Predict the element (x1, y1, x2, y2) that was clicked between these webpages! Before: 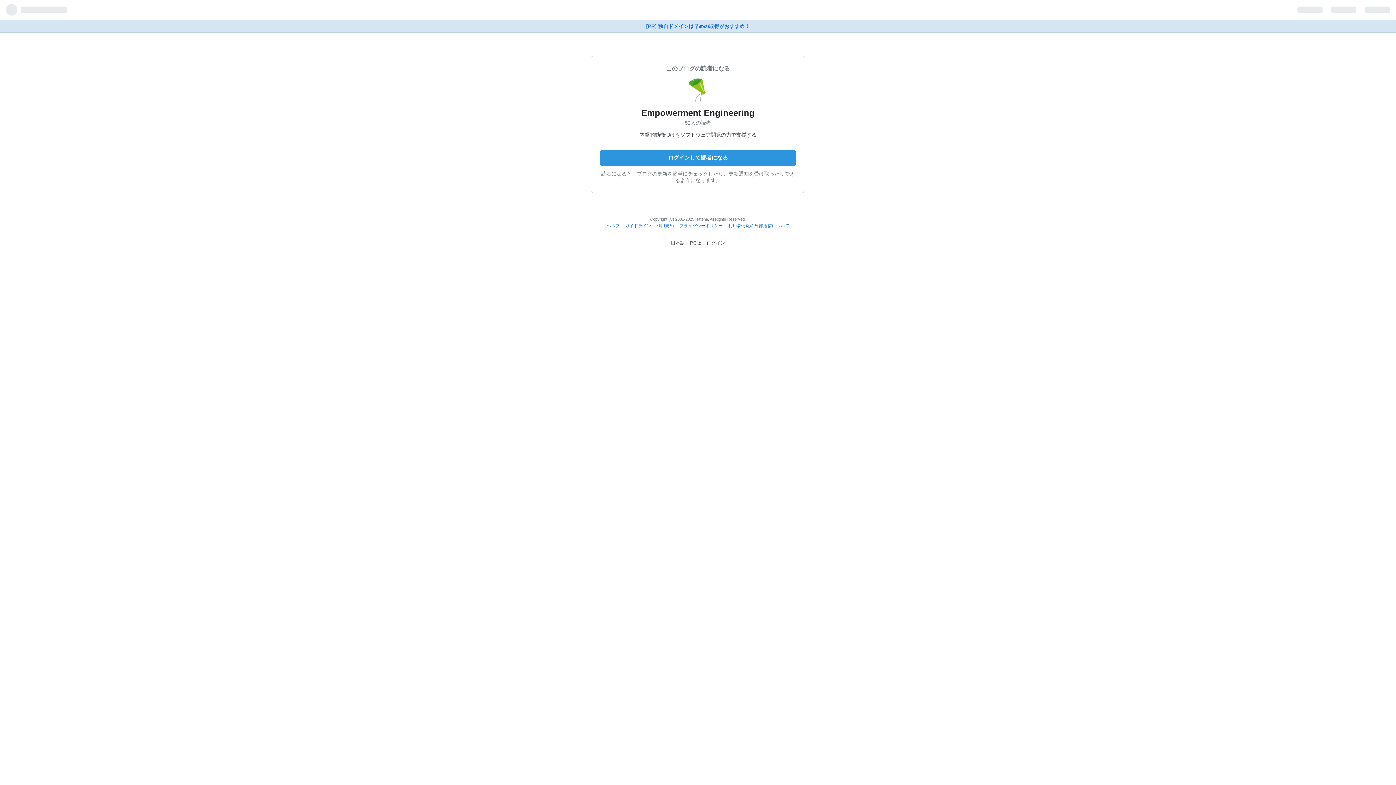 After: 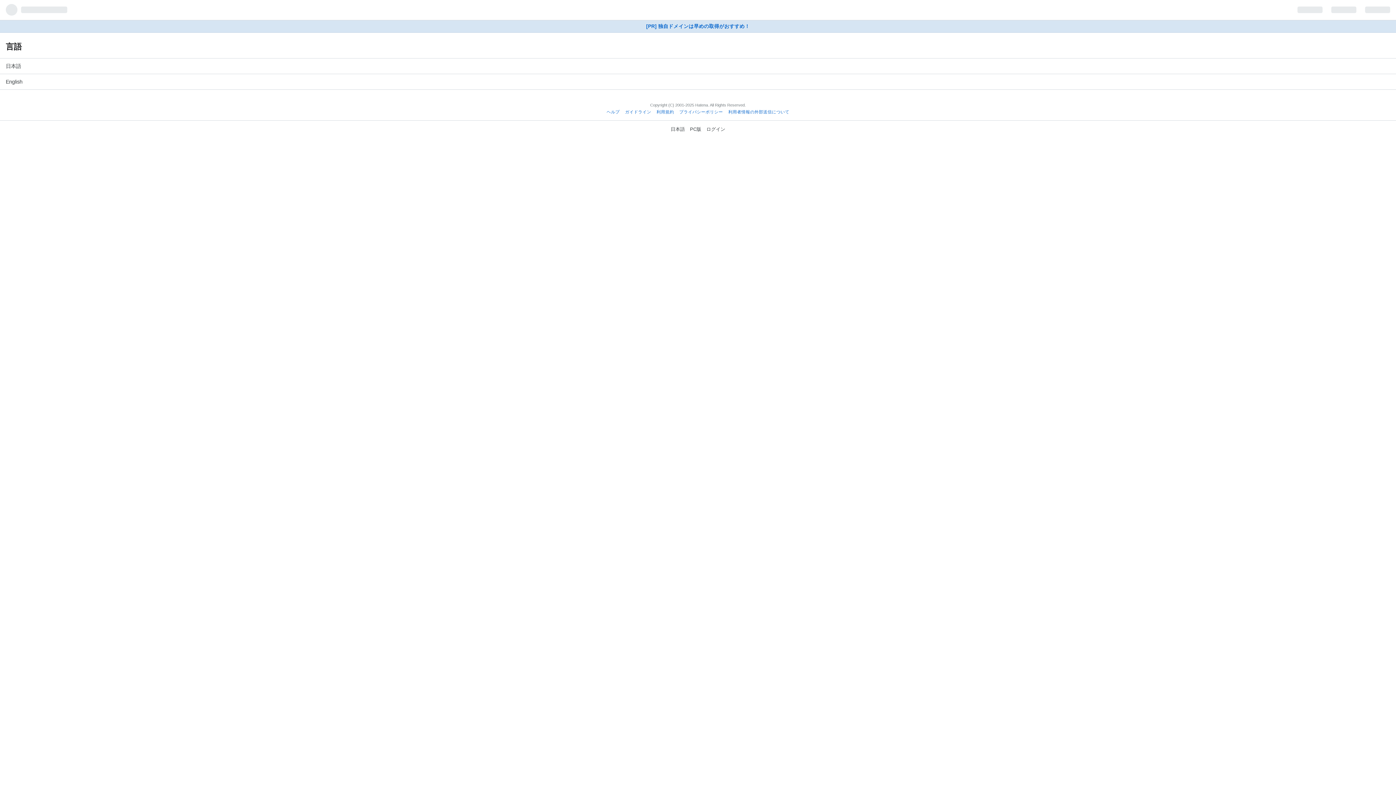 Action: label: 日本語 bbox: (670, 240, 685, 245)